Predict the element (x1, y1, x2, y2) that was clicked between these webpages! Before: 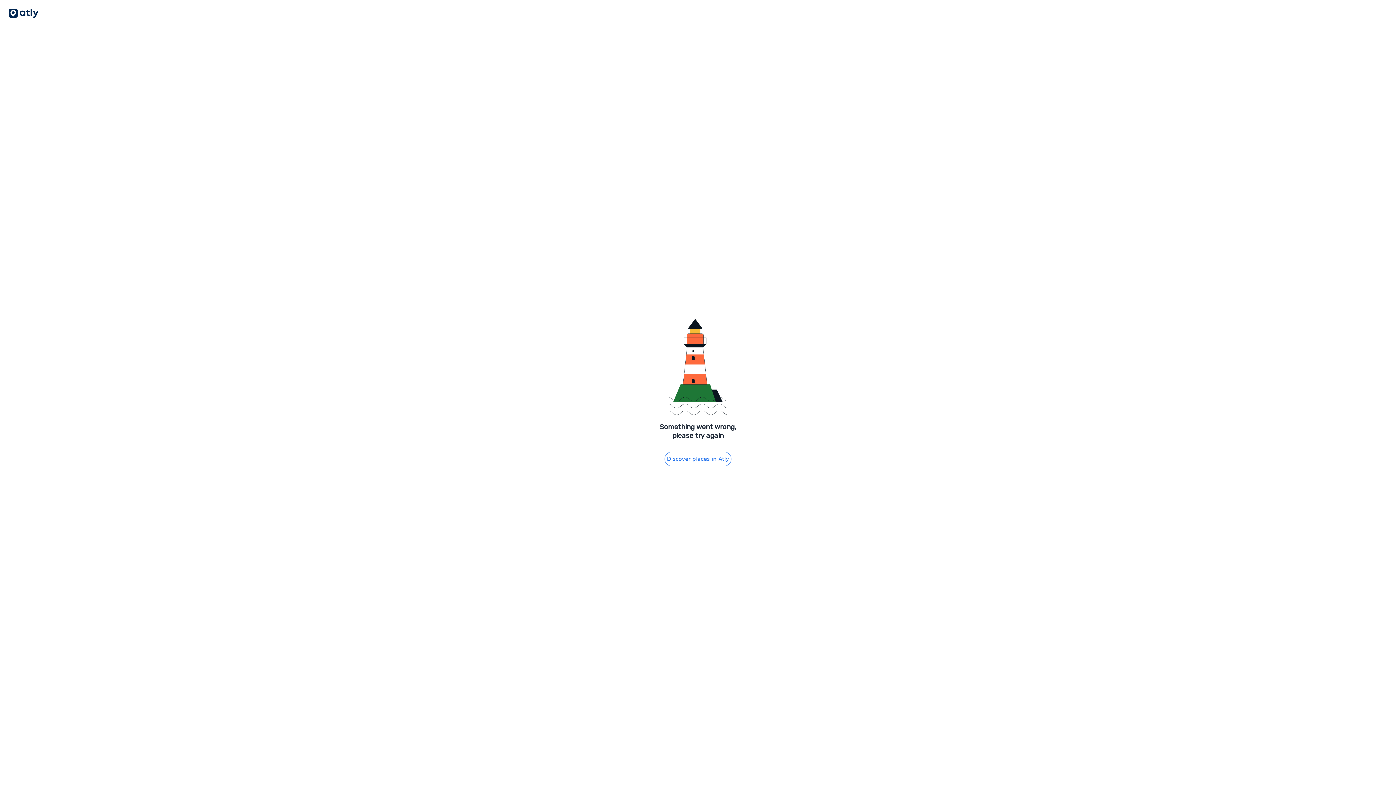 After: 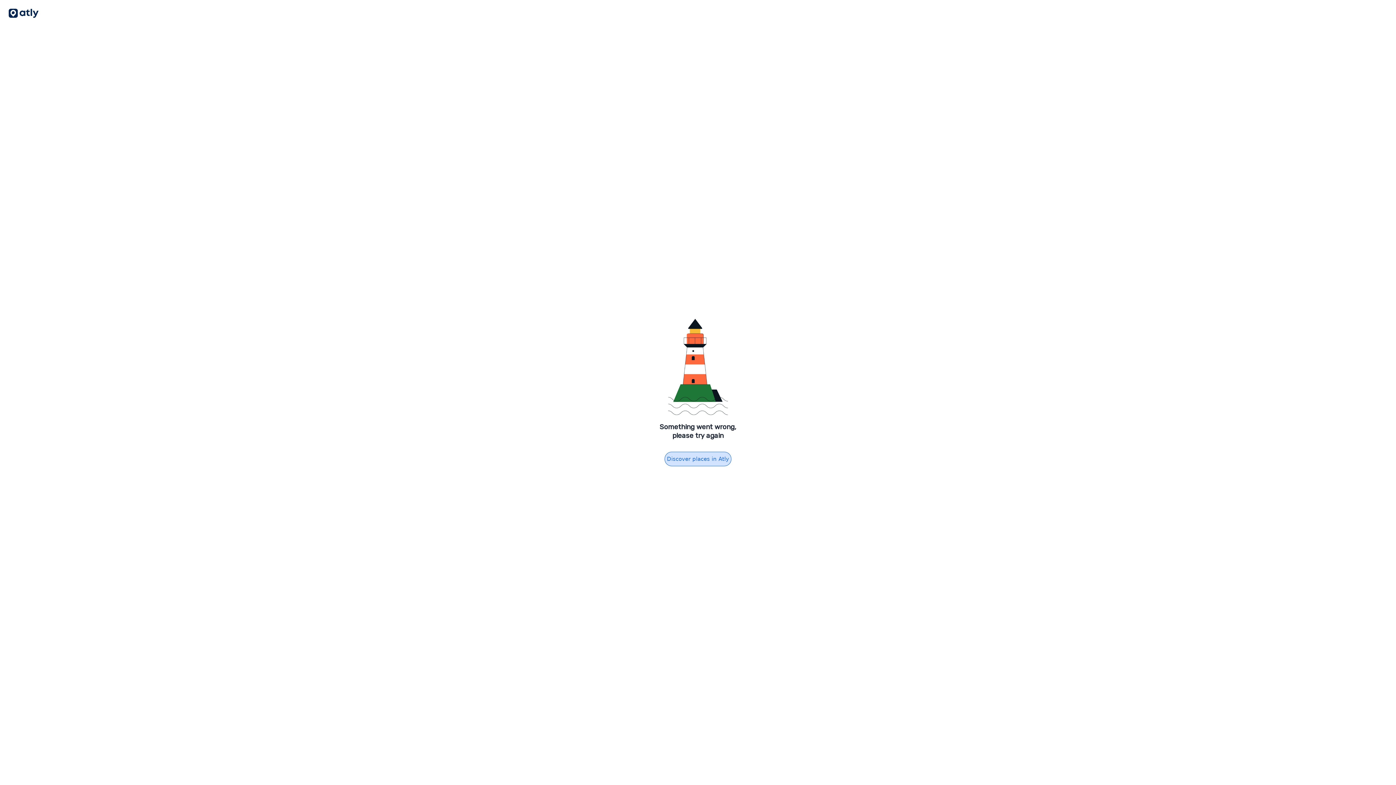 Action: bbox: (664, 451, 731, 466) label: Discover places in Atly